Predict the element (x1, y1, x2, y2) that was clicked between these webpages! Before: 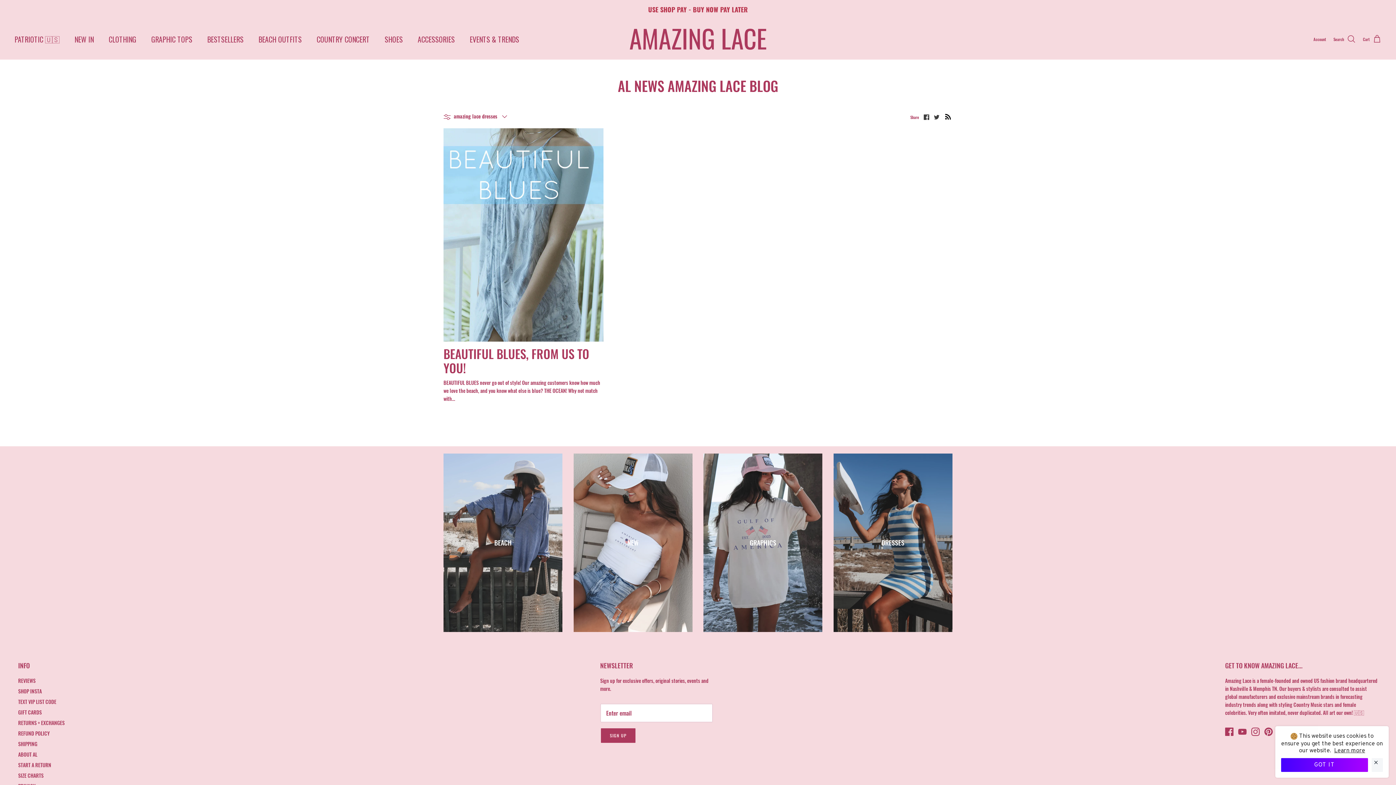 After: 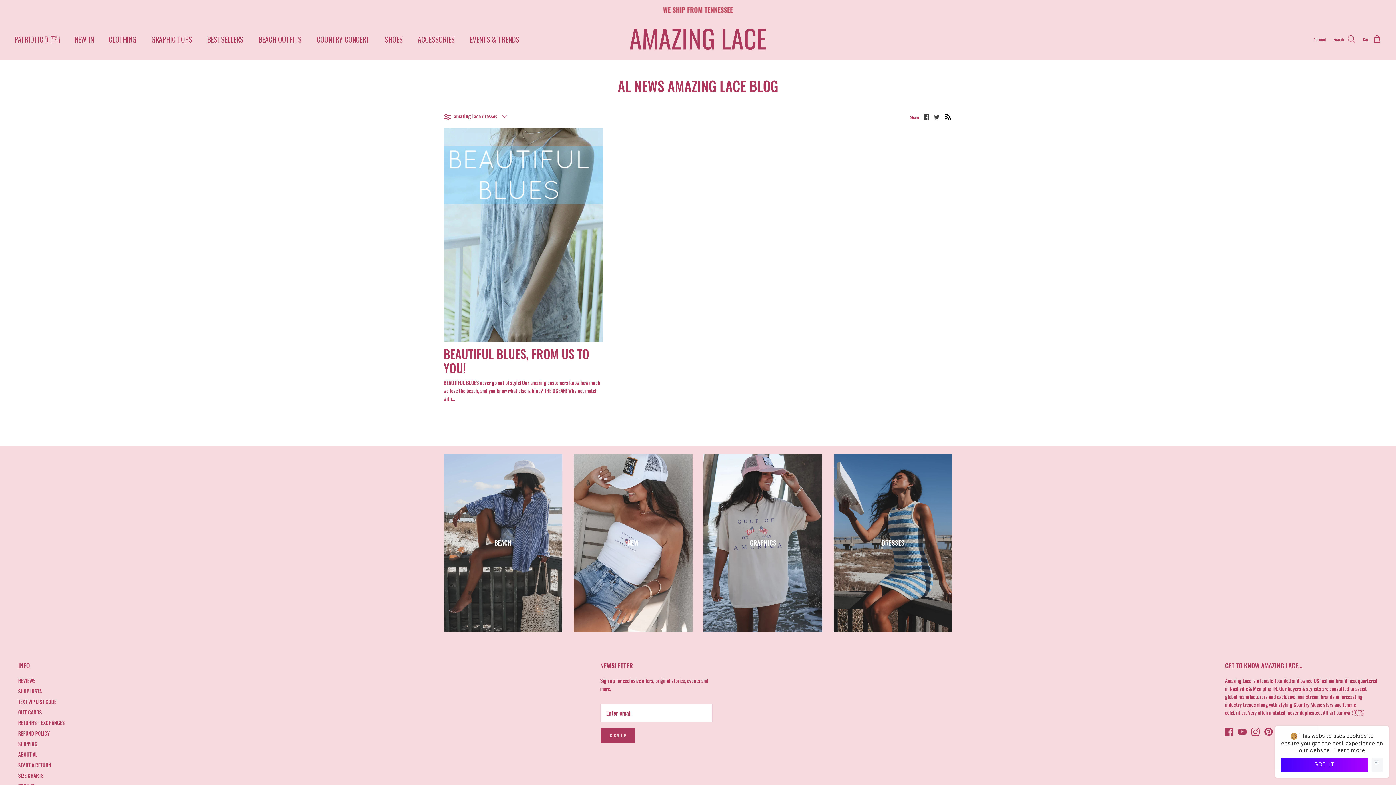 Action: bbox: (934, 114, 939, 120) label: Share on Twitter